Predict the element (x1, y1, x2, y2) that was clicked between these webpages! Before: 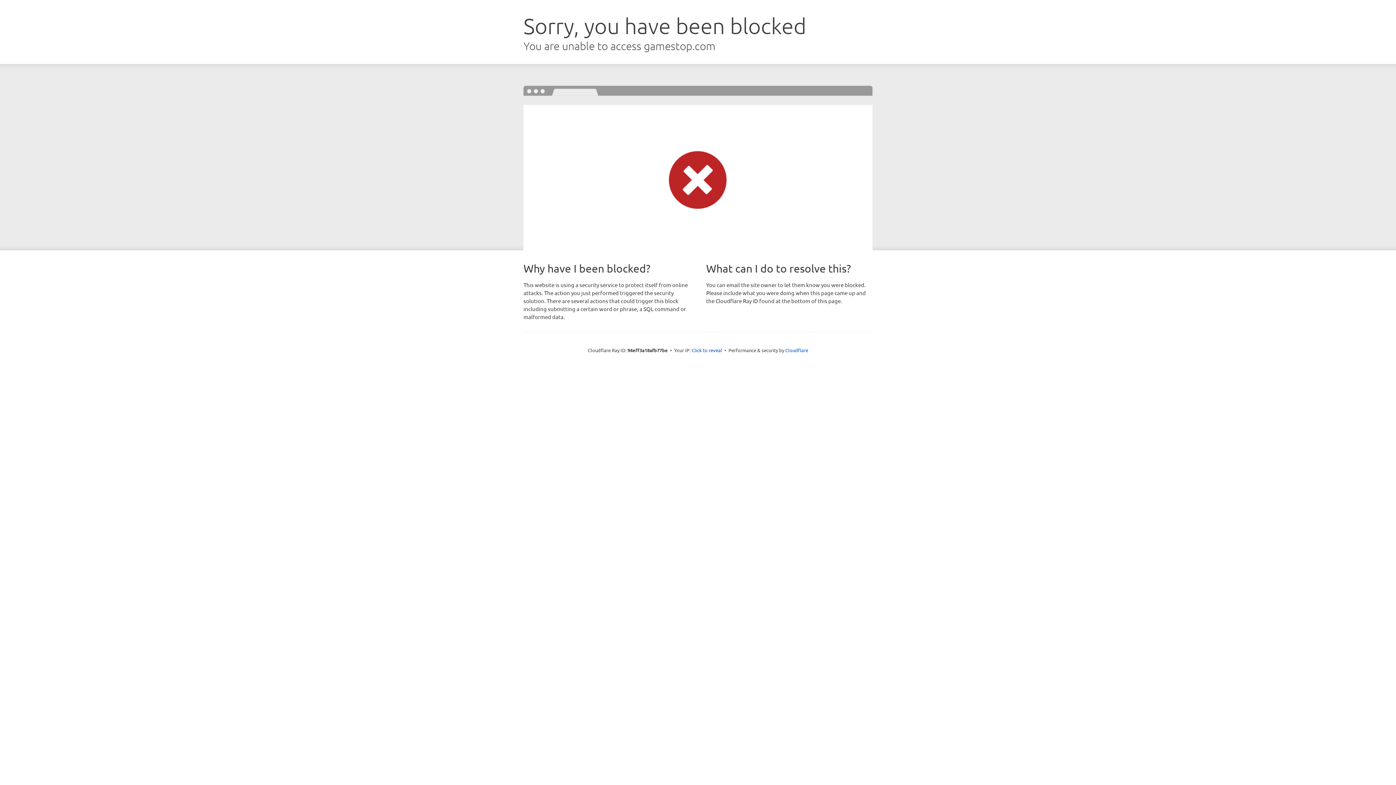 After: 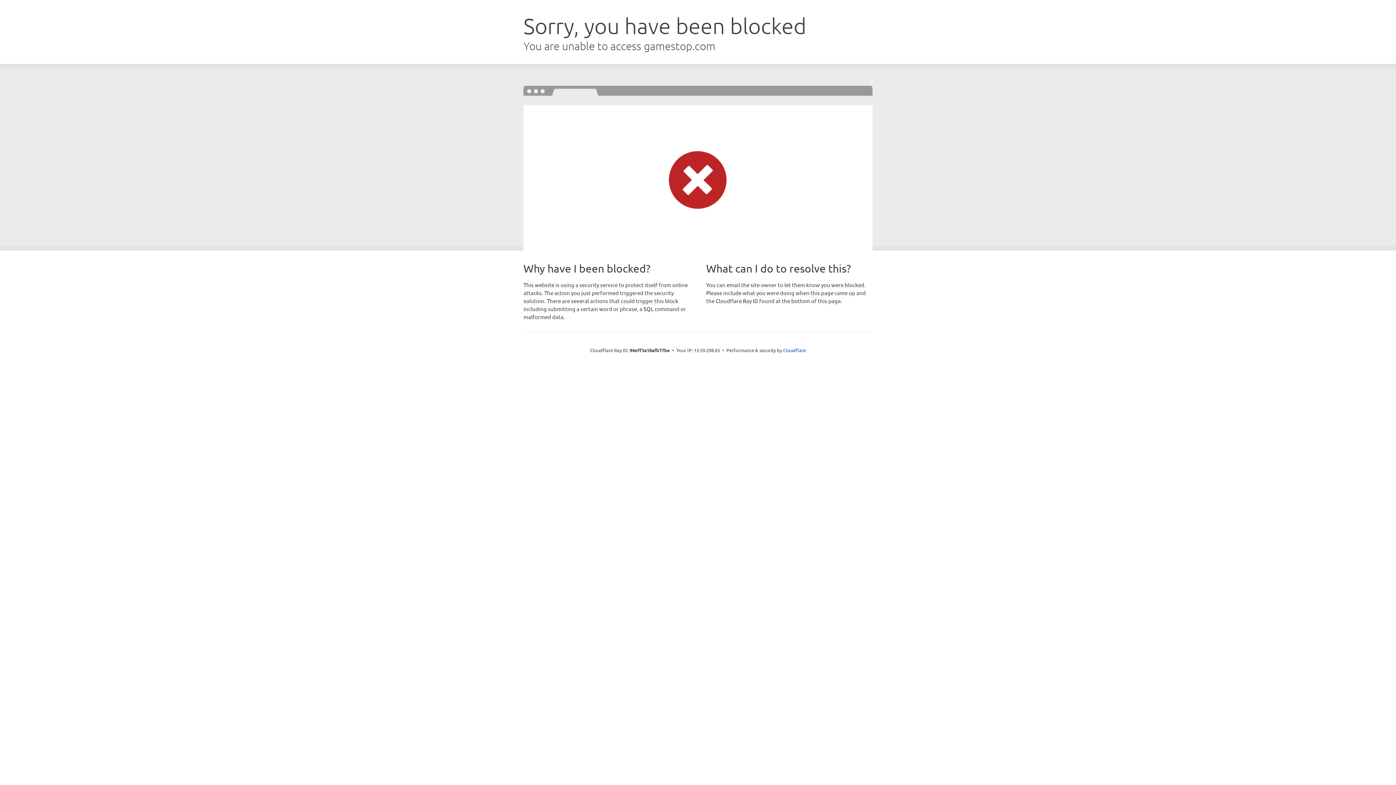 Action: label: Click to reveal bbox: (691, 346, 722, 353)